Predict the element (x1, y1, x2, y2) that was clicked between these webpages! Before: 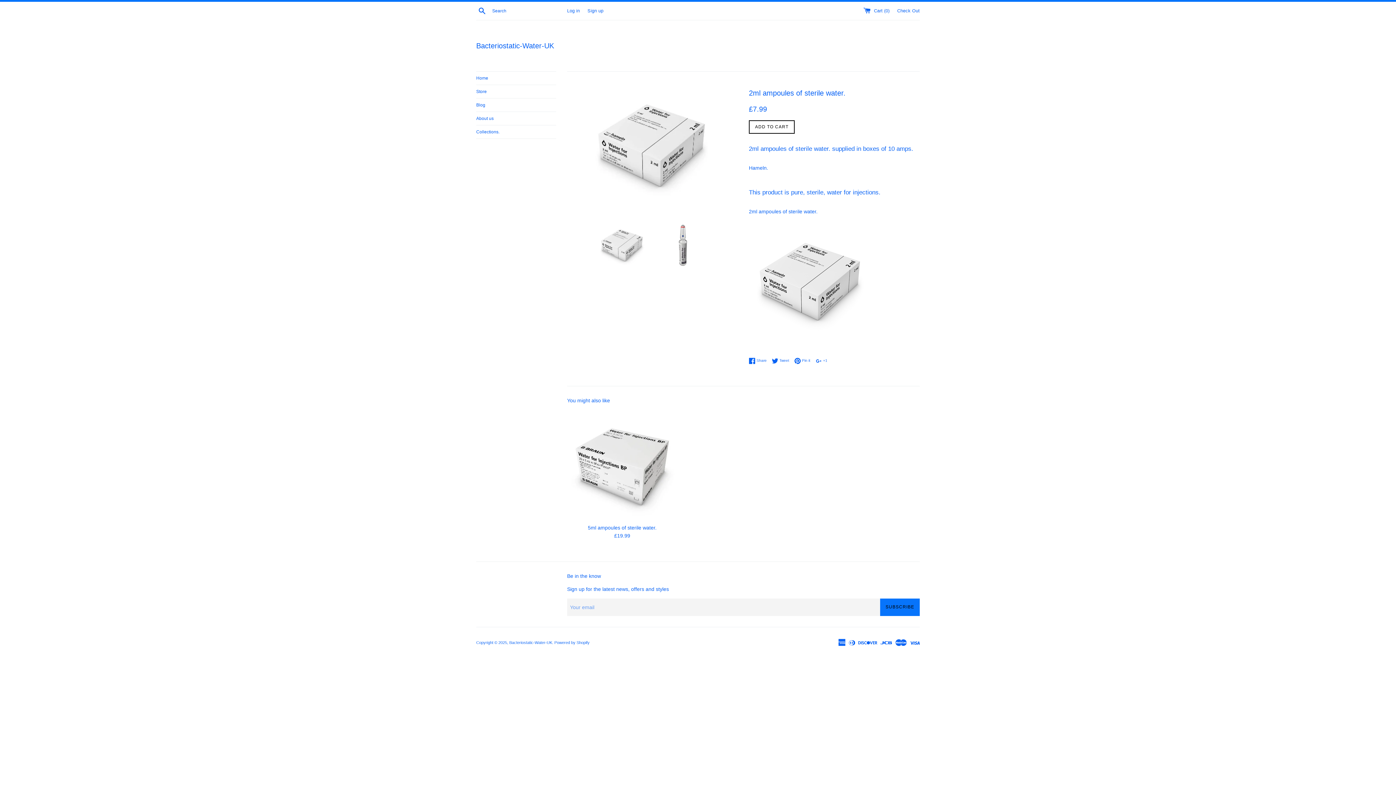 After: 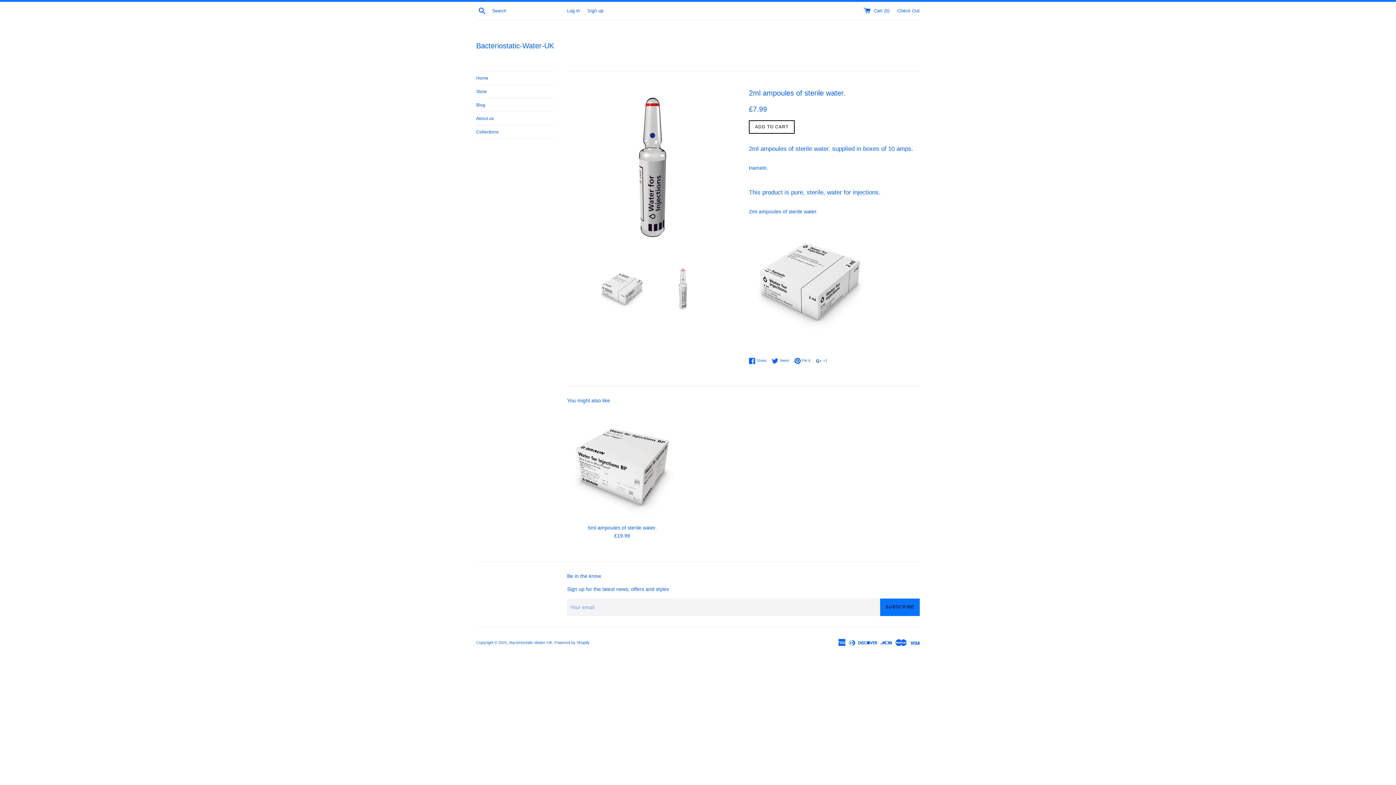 Action: bbox: (658, 220, 707, 270)